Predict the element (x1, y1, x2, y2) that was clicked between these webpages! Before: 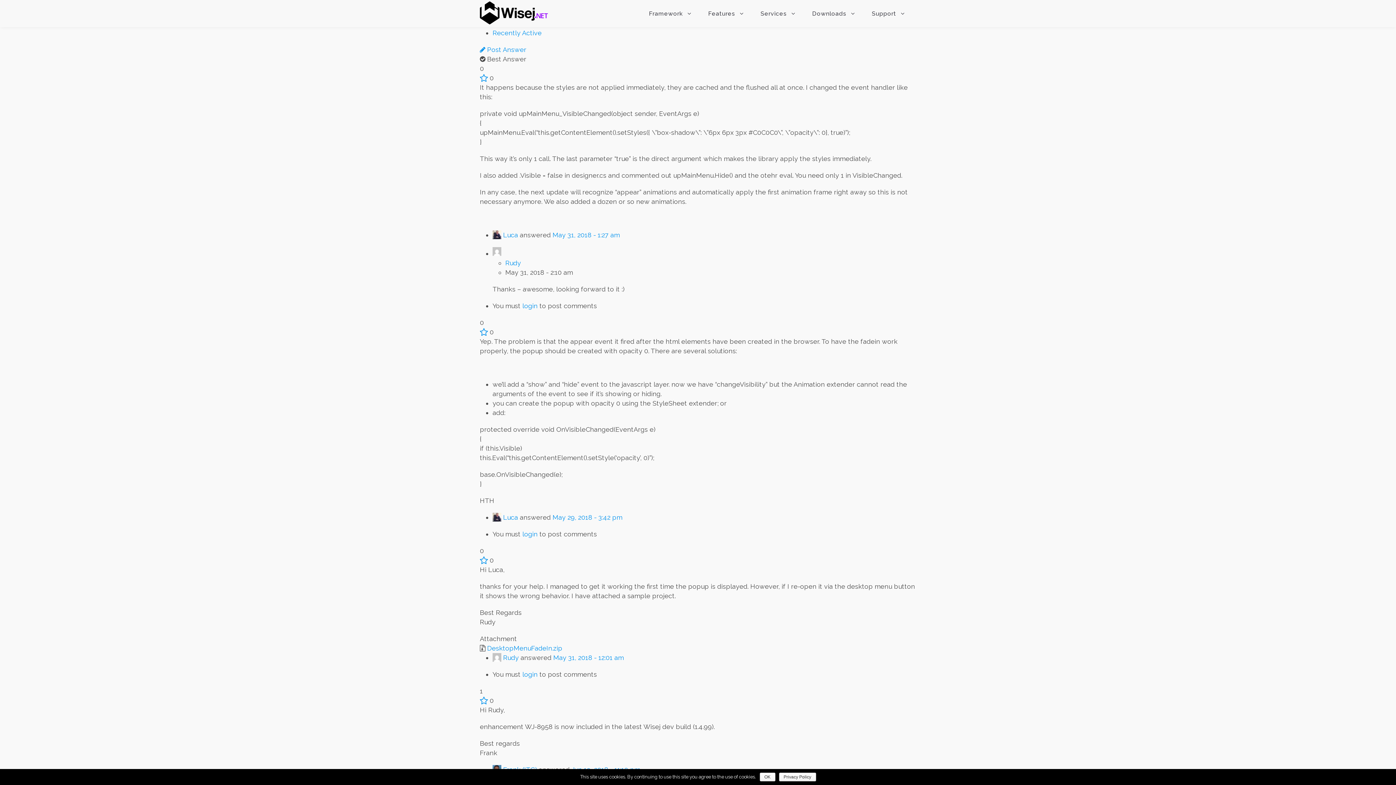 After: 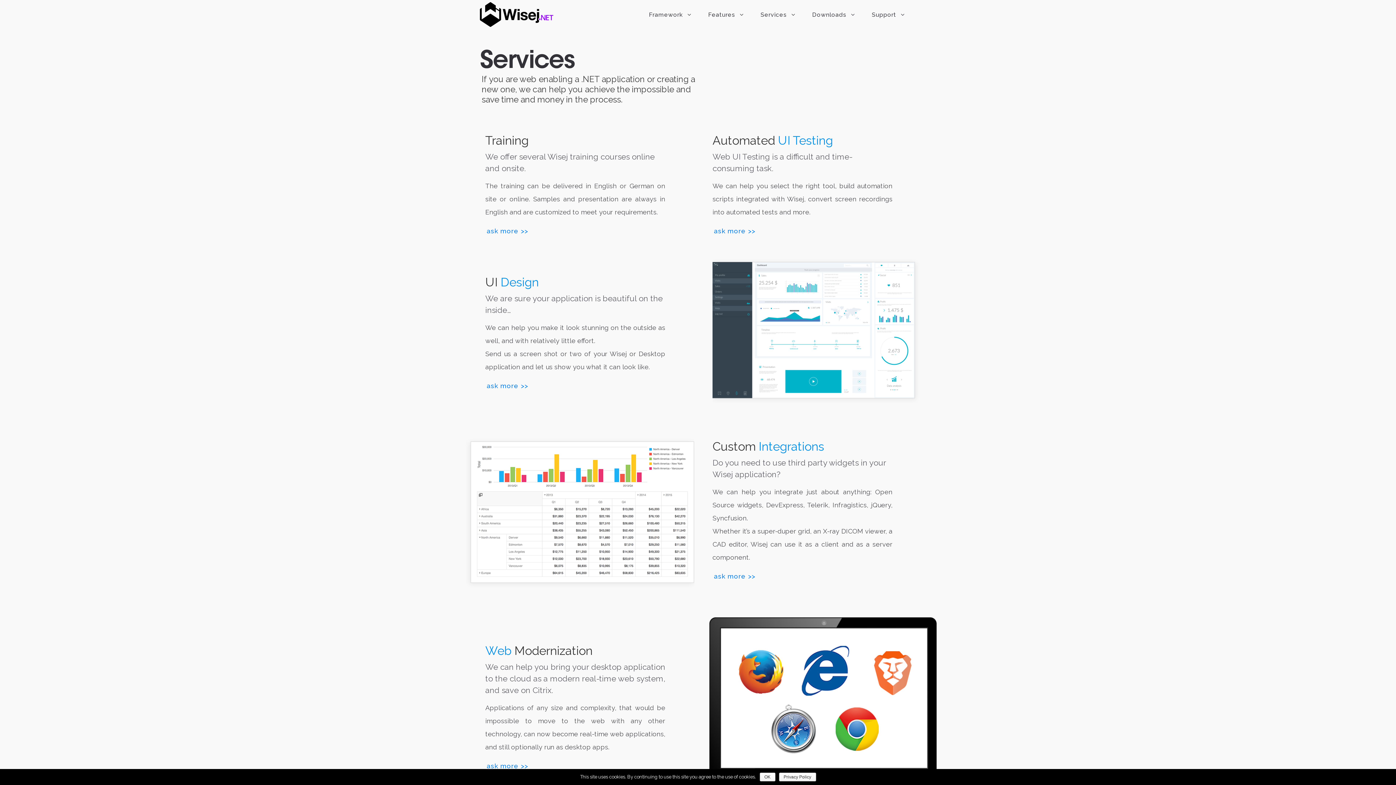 Action: bbox: (760, 8, 795, 27) label: Services